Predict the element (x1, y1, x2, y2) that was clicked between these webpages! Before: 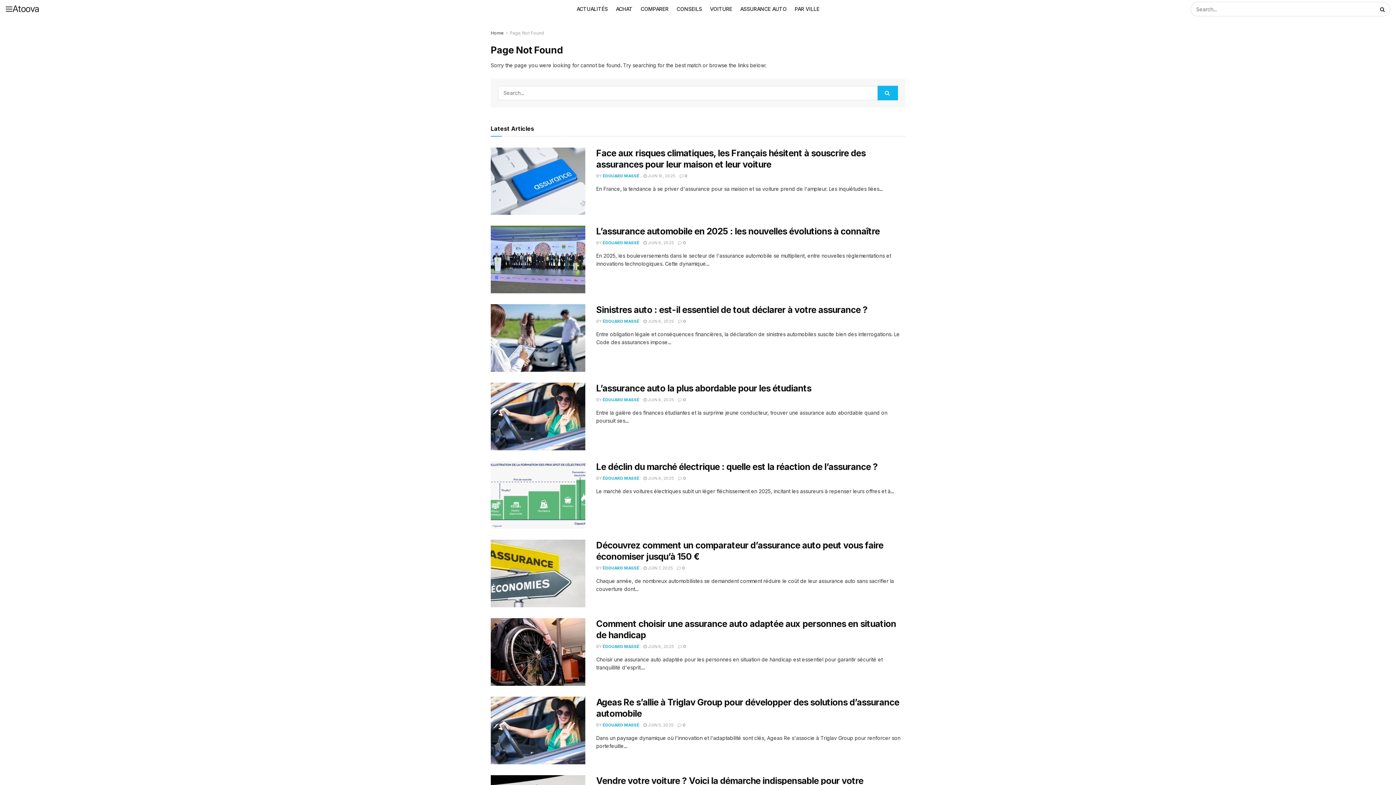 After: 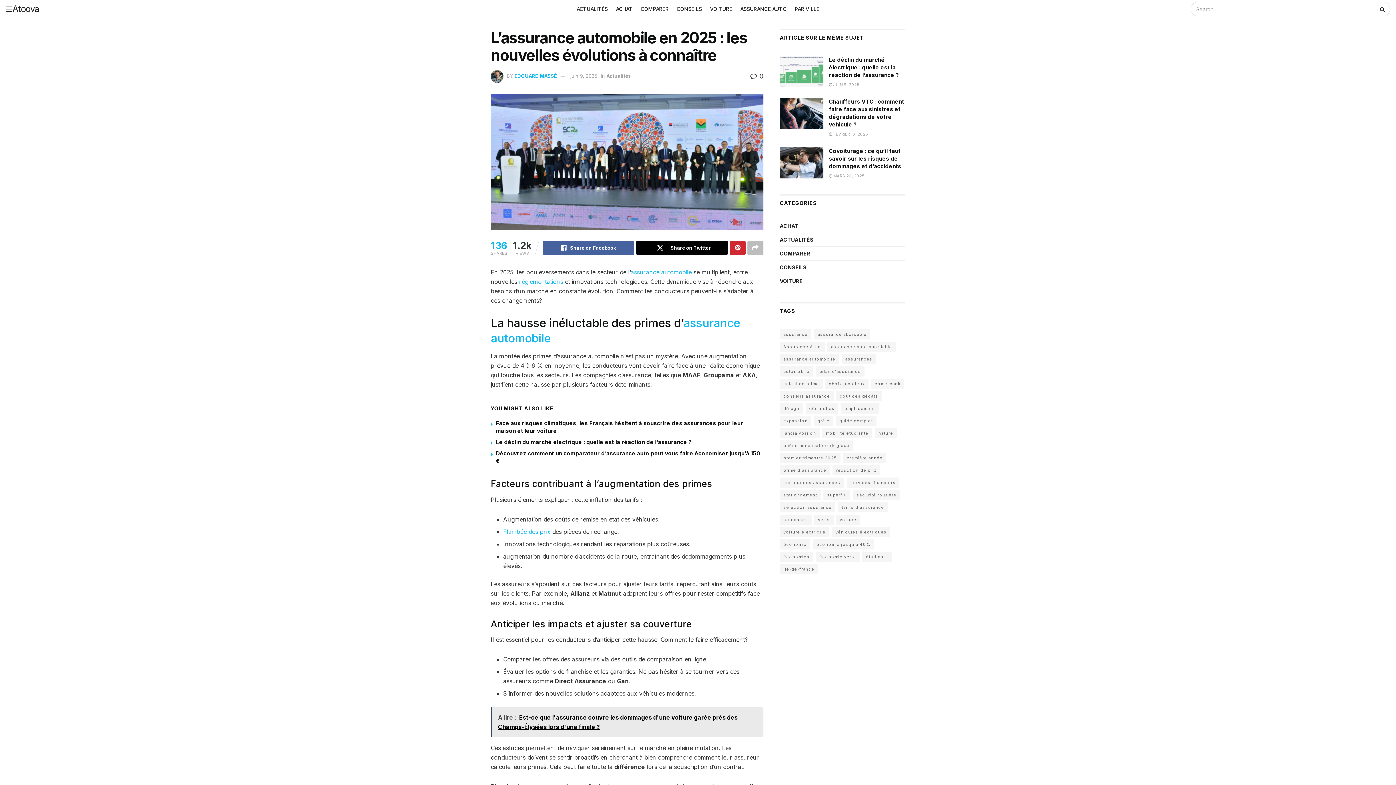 Action: label: L’assurance automobile en 2025 : les nouvelles évolutions à connaître bbox: (596, 226, 879, 236)